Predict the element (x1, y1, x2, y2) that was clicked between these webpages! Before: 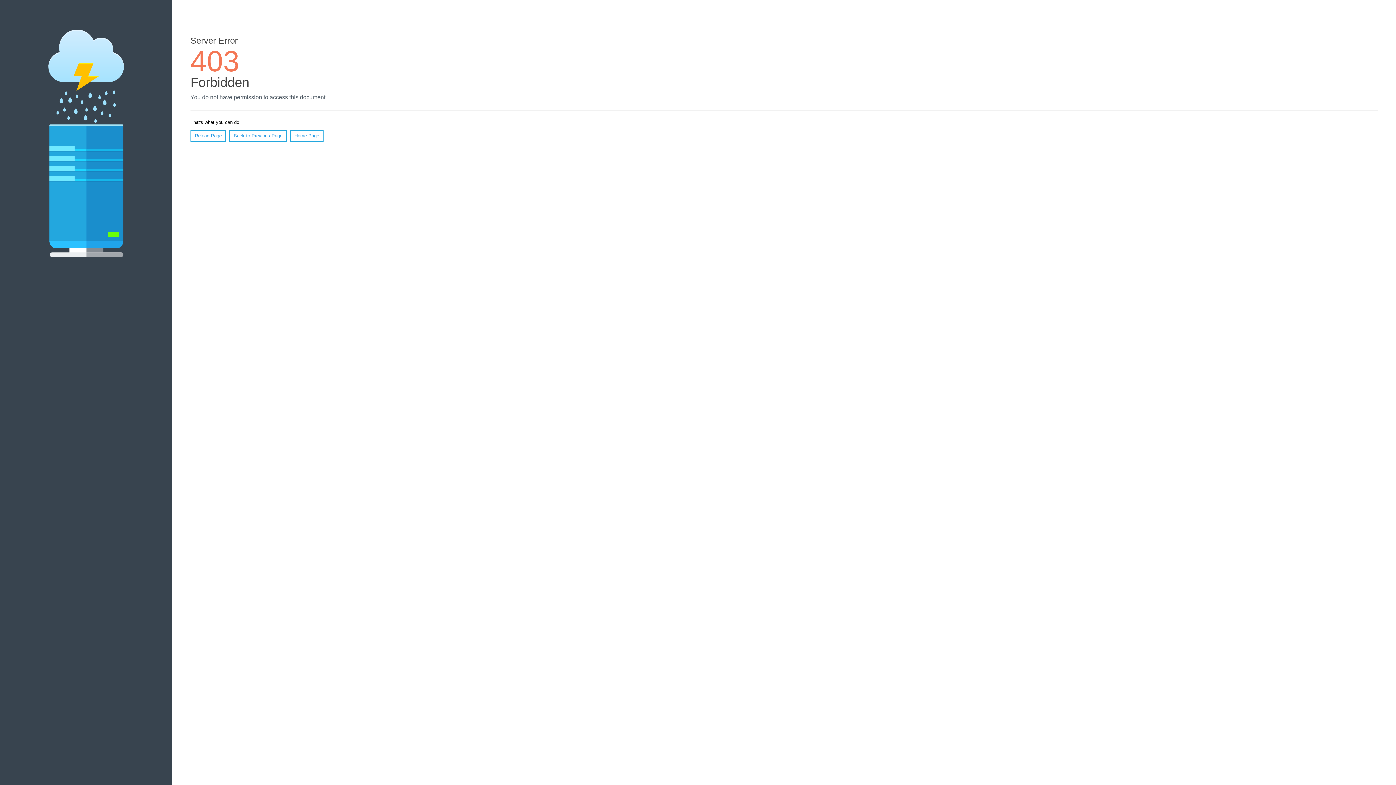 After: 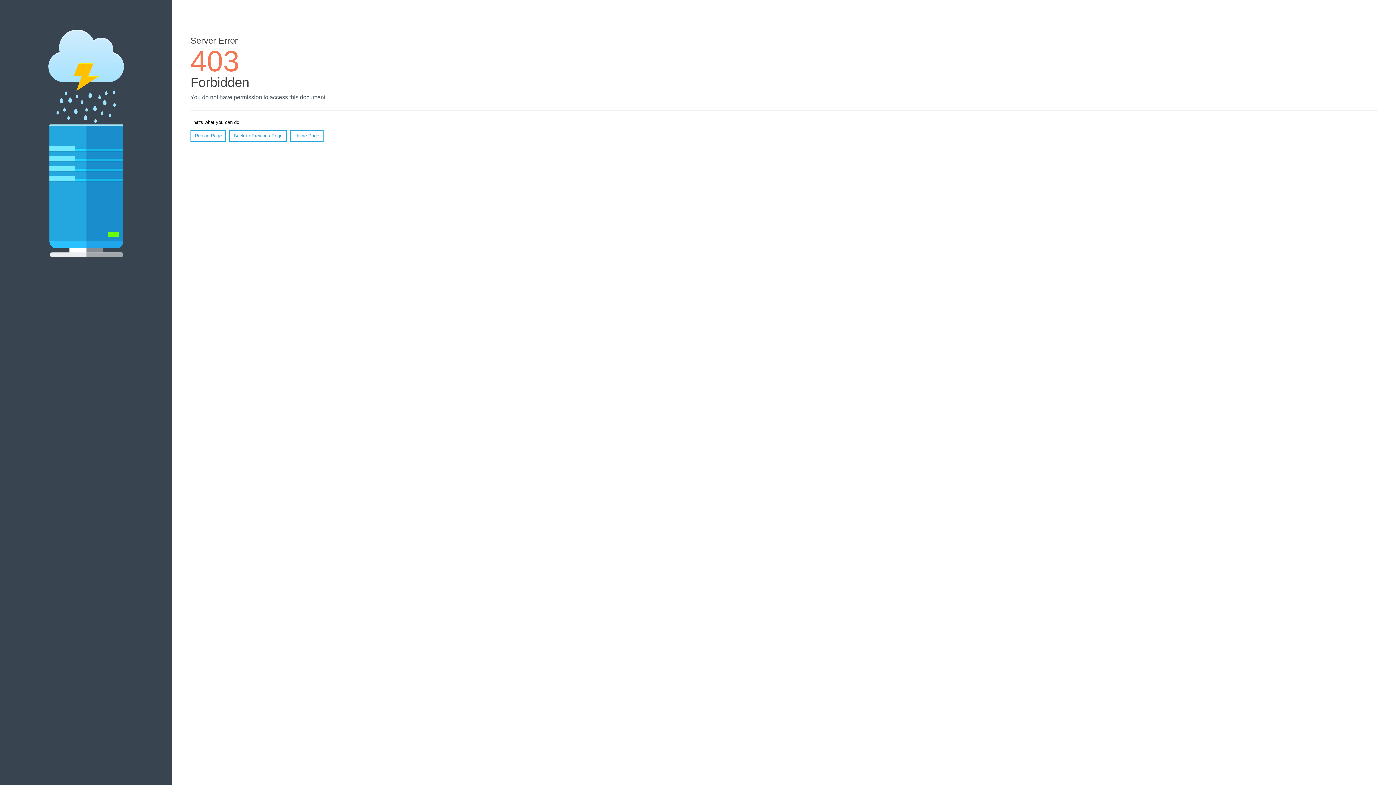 Action: label: Home Page bbox: (290, 130, 323, 141)